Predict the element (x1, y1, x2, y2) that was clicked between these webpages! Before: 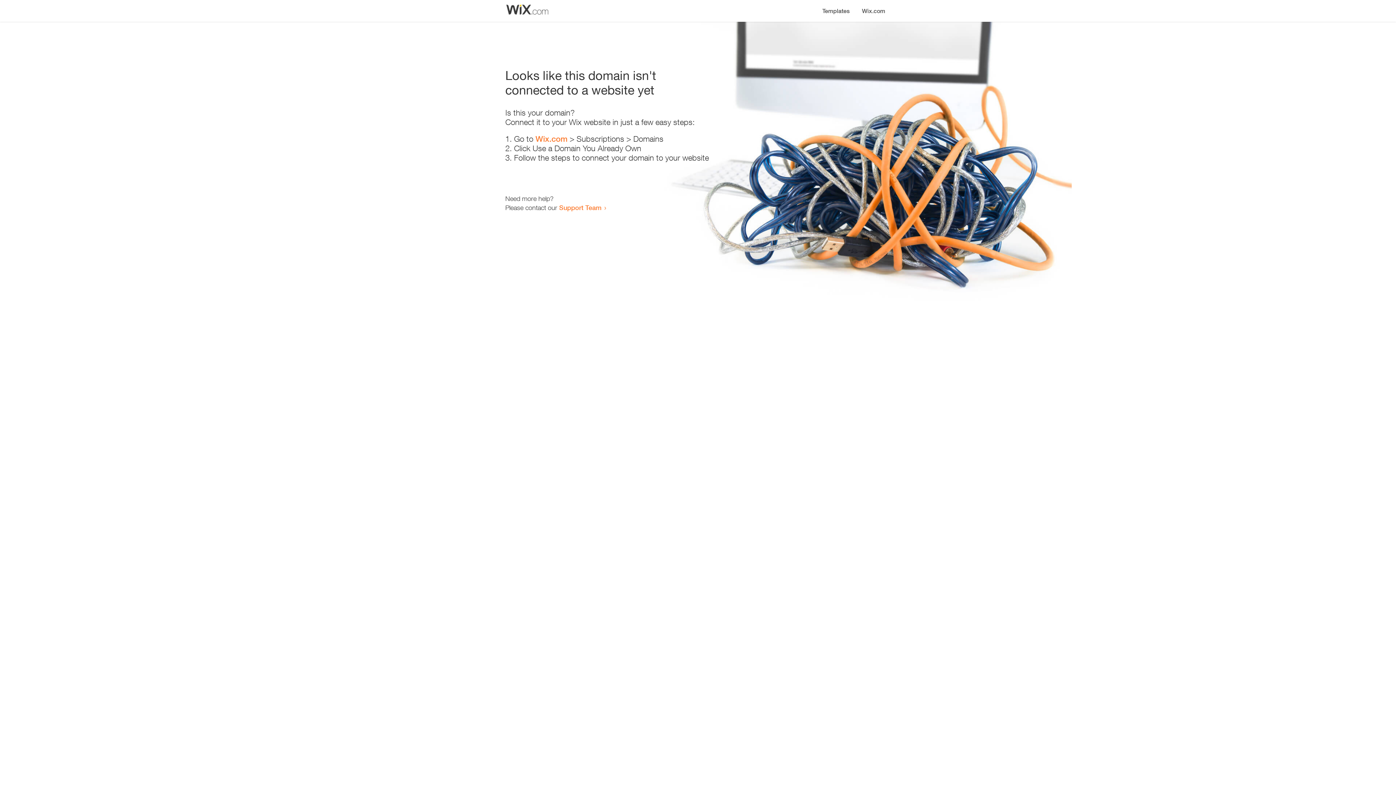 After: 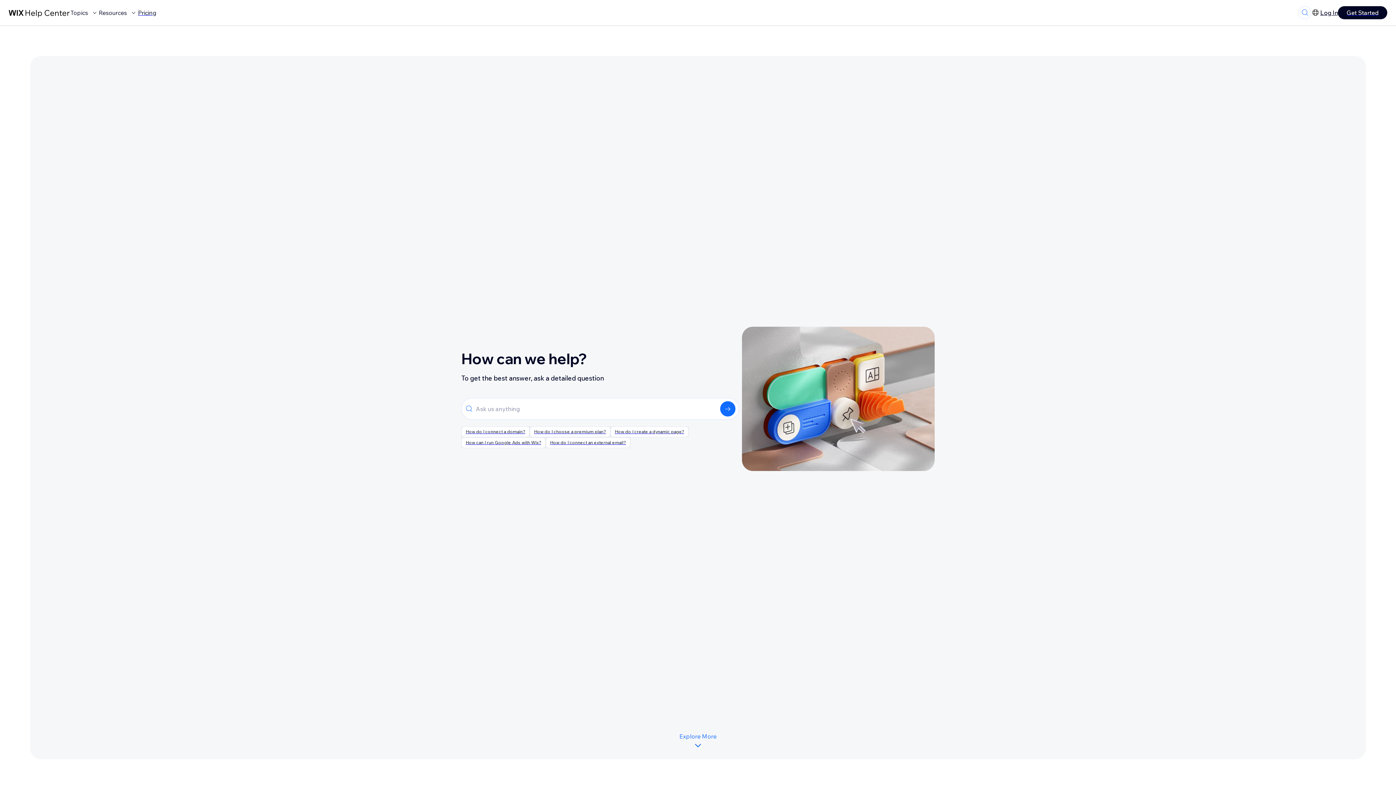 Action: bbox: (559, 203, 601, 211) label: Support Team